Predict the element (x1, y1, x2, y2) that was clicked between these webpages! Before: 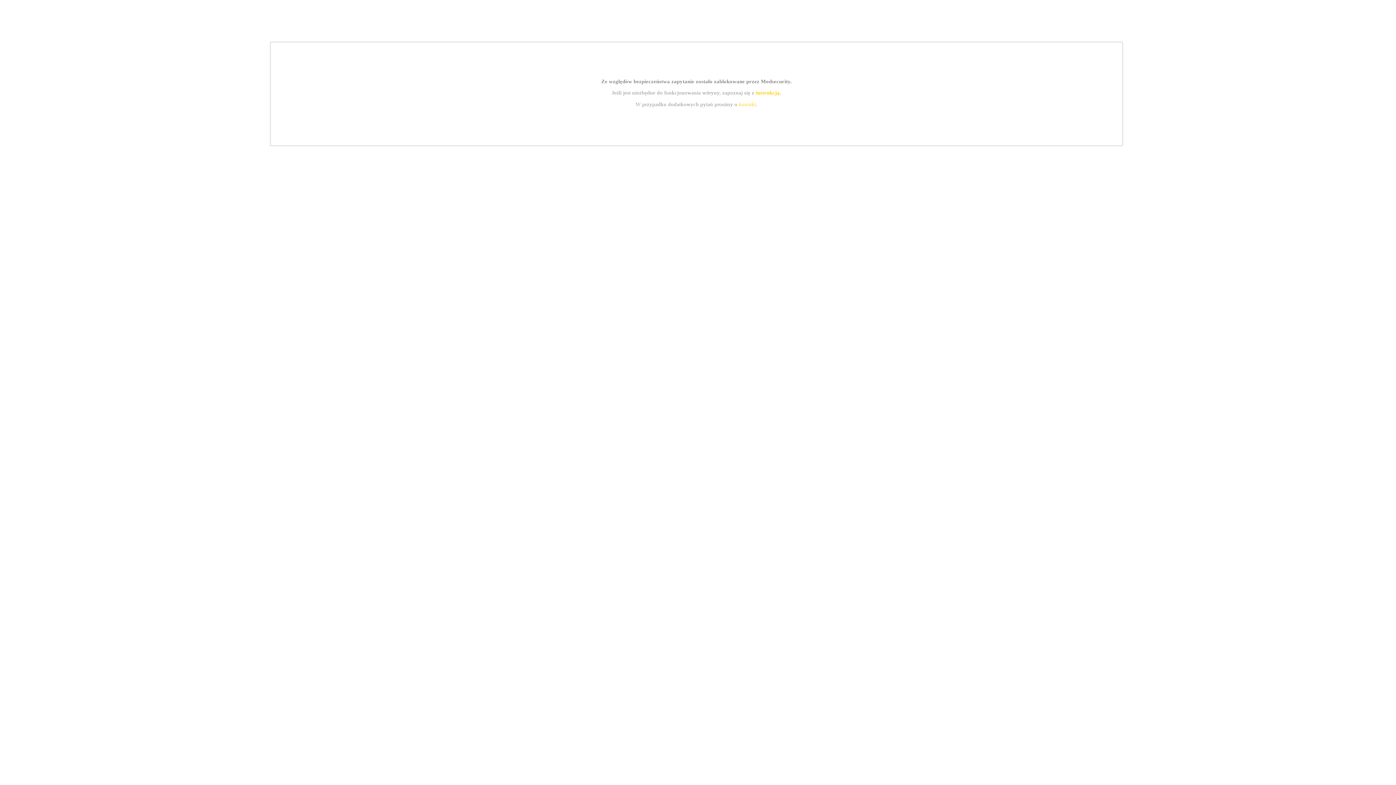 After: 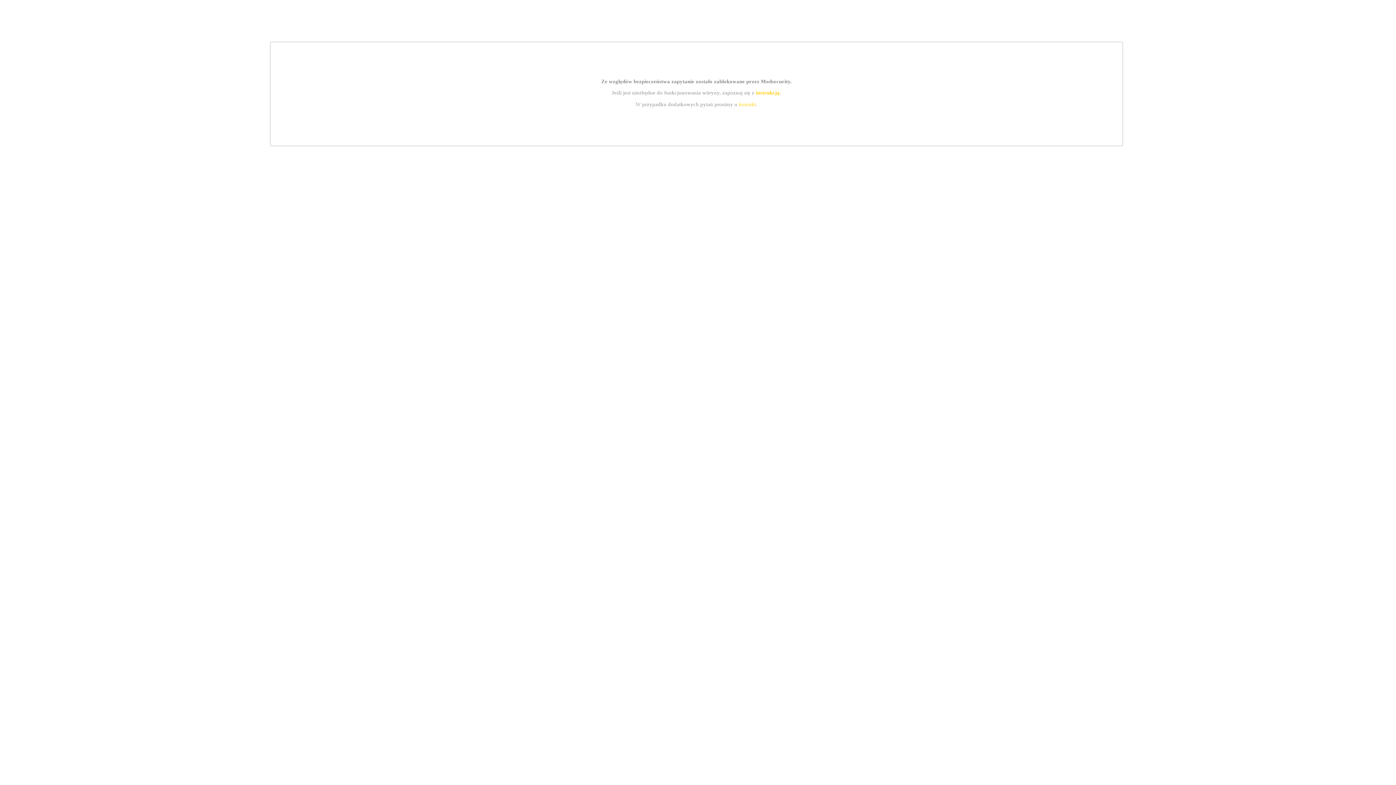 Action: bbox: (755, 89, 779, 95) label: instrukcją